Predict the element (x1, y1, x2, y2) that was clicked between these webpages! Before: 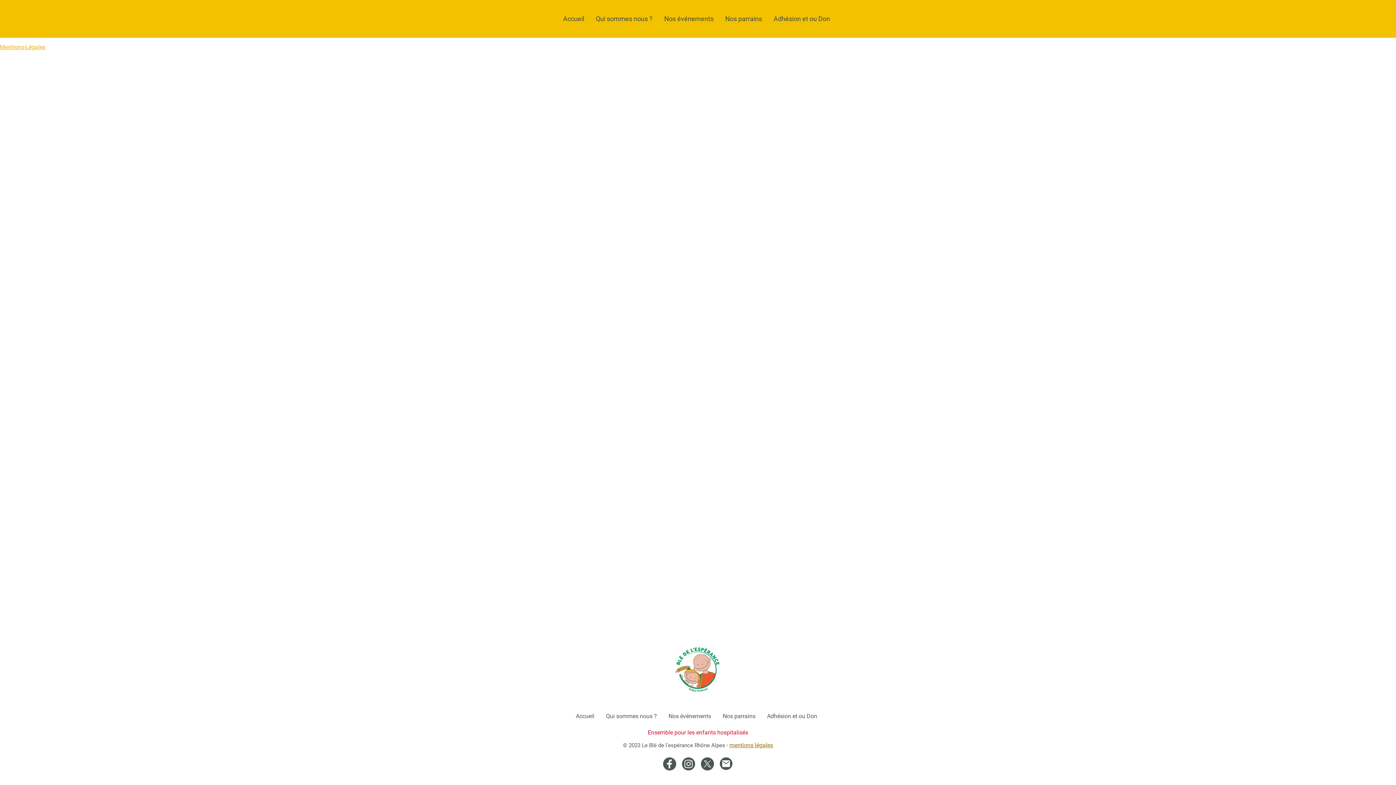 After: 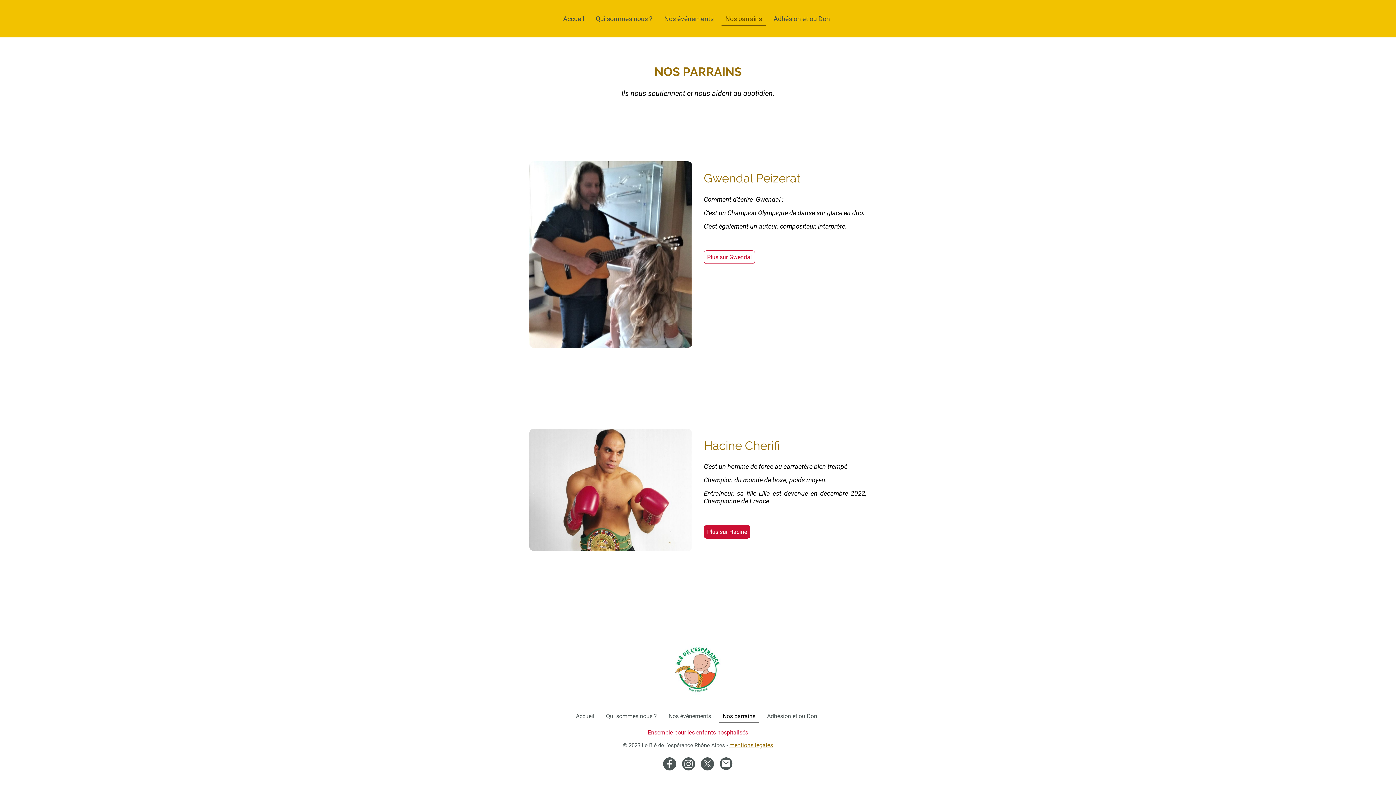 Action: label: Nos parrains bbox: (719, 710, 759, 722)